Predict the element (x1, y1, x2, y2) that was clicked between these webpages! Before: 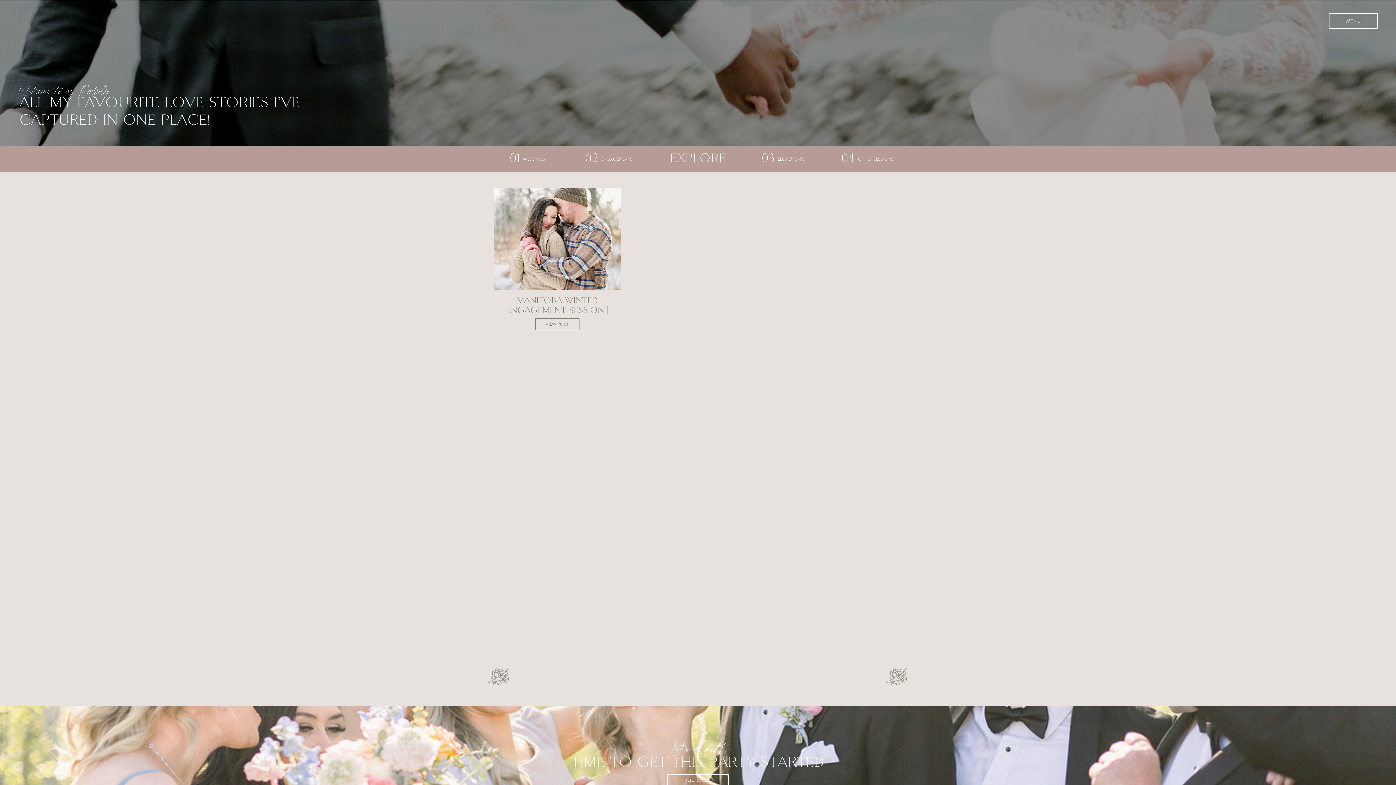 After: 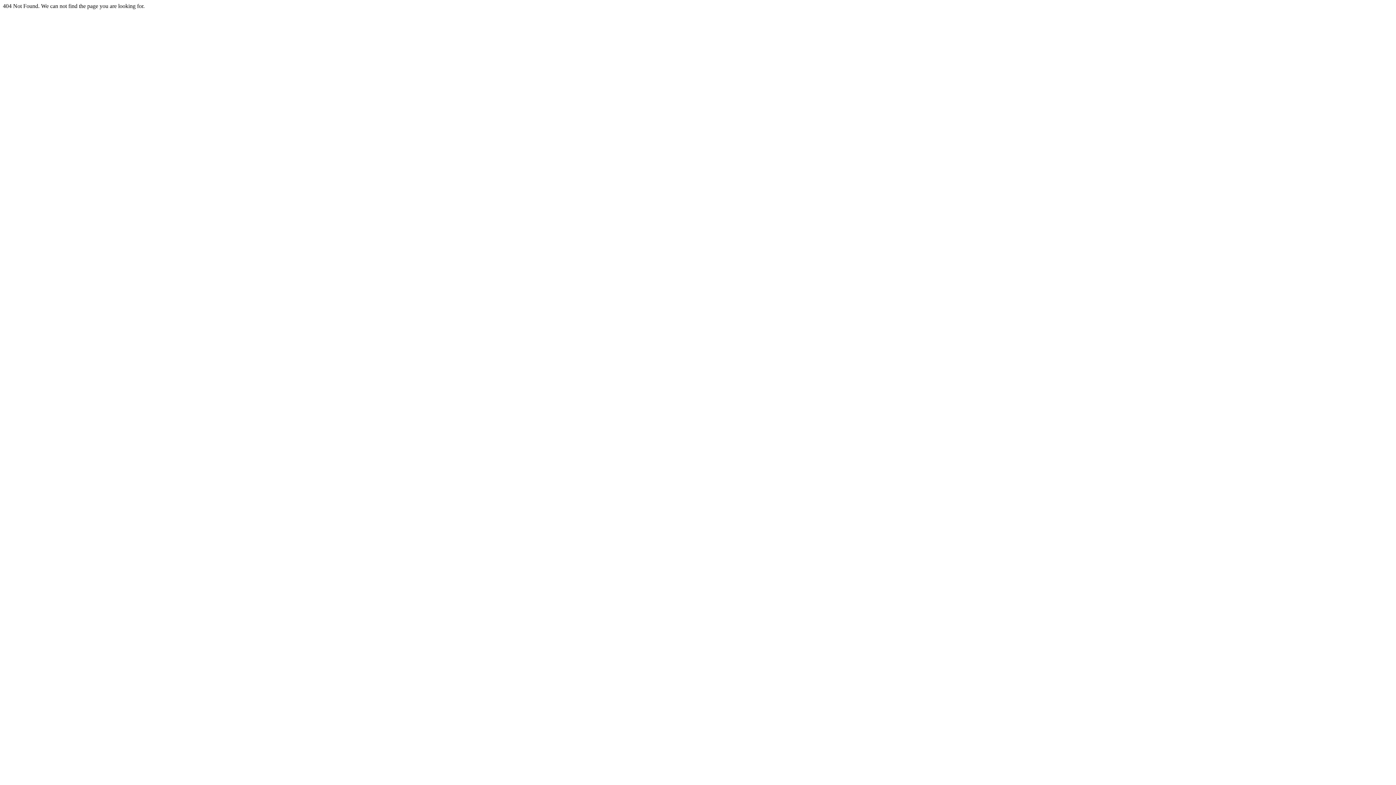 Action: label: ENGAGEMENTS bbox: (601, 156, 641, 162)